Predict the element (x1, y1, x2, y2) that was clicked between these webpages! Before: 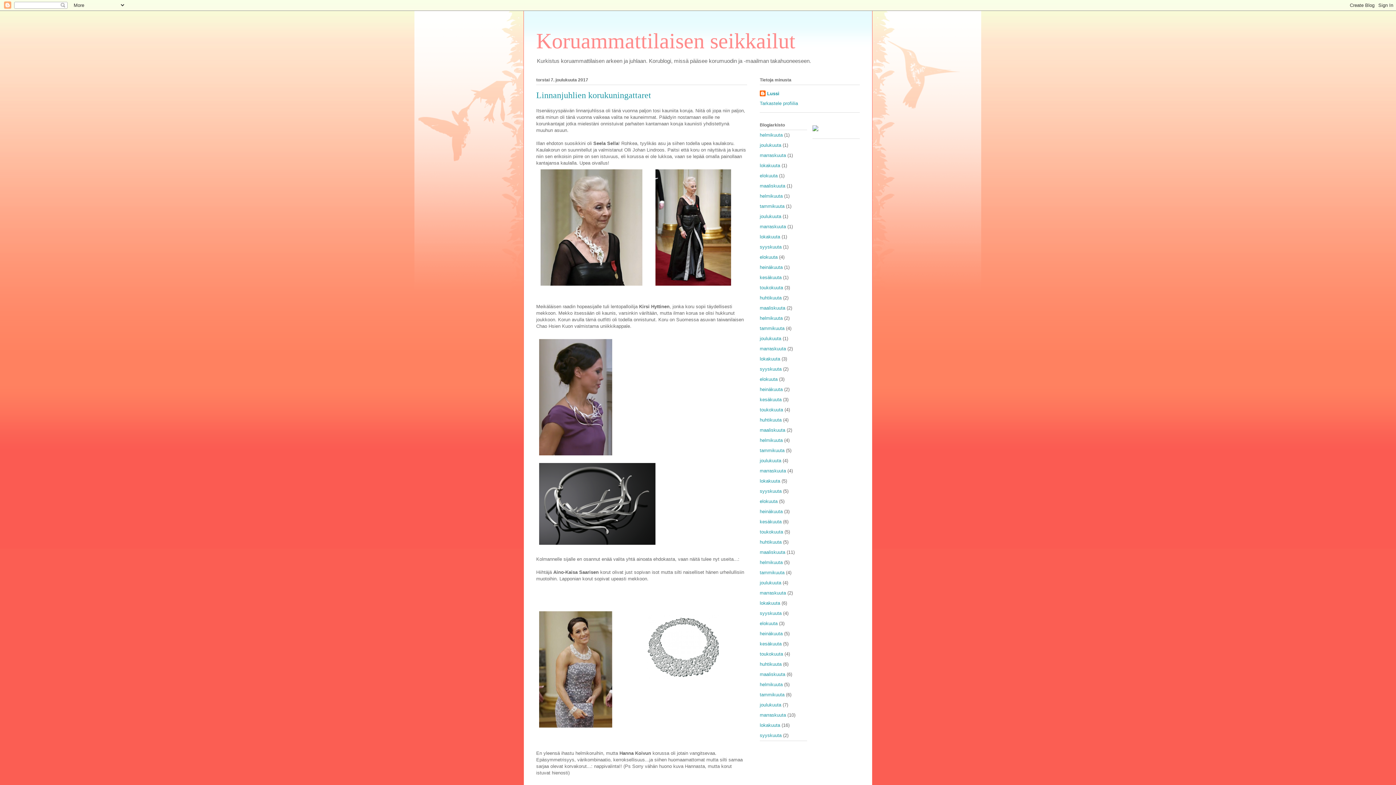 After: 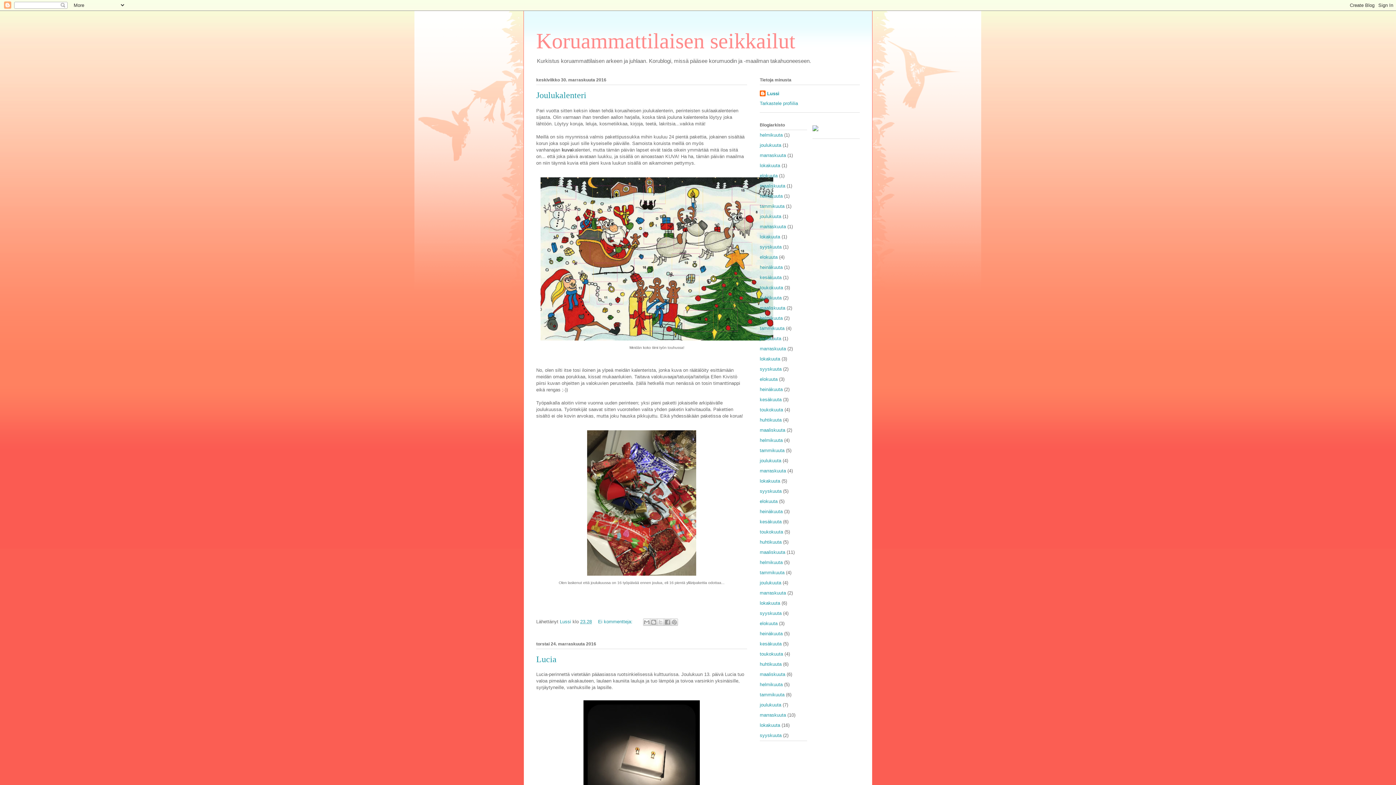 Action: bbox: (760, 468, 786, 473) label: marraskuuta